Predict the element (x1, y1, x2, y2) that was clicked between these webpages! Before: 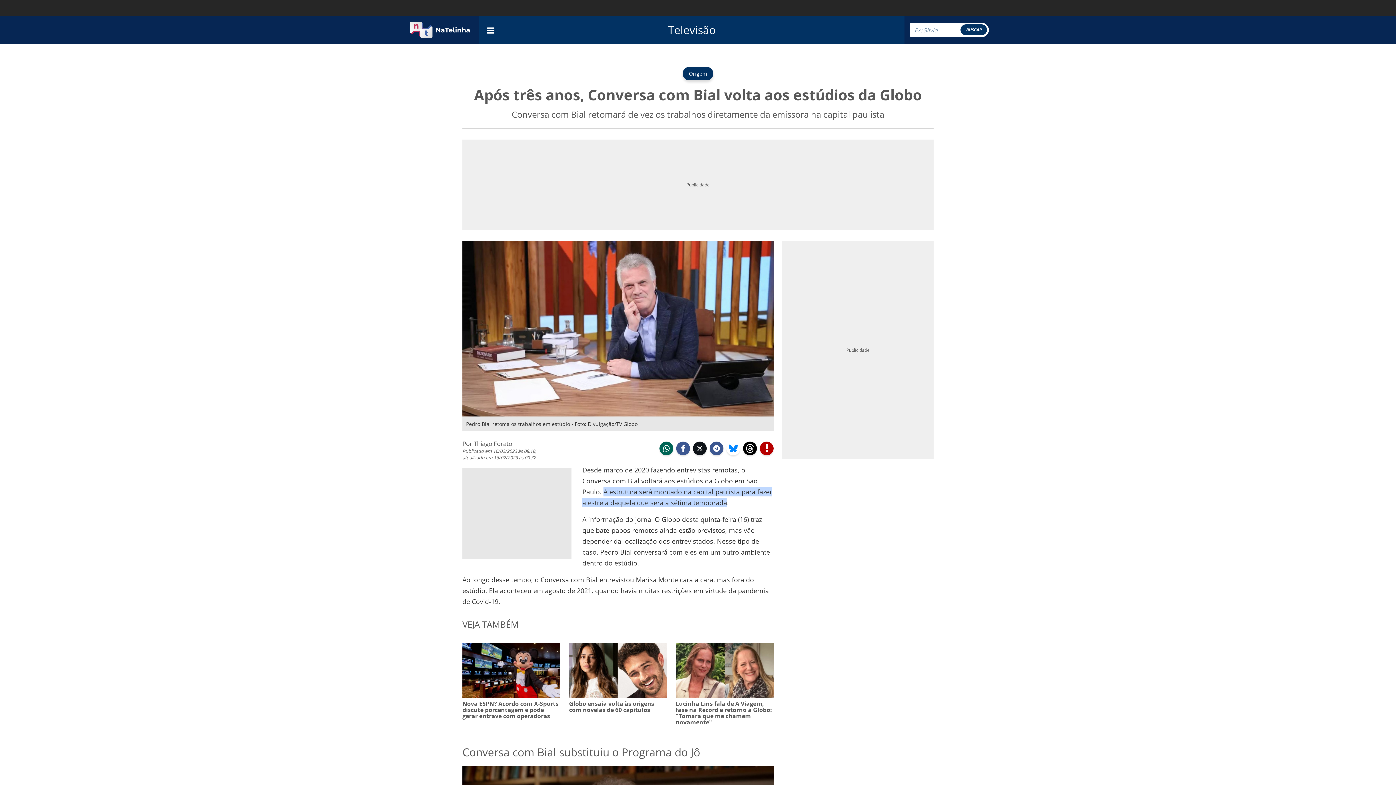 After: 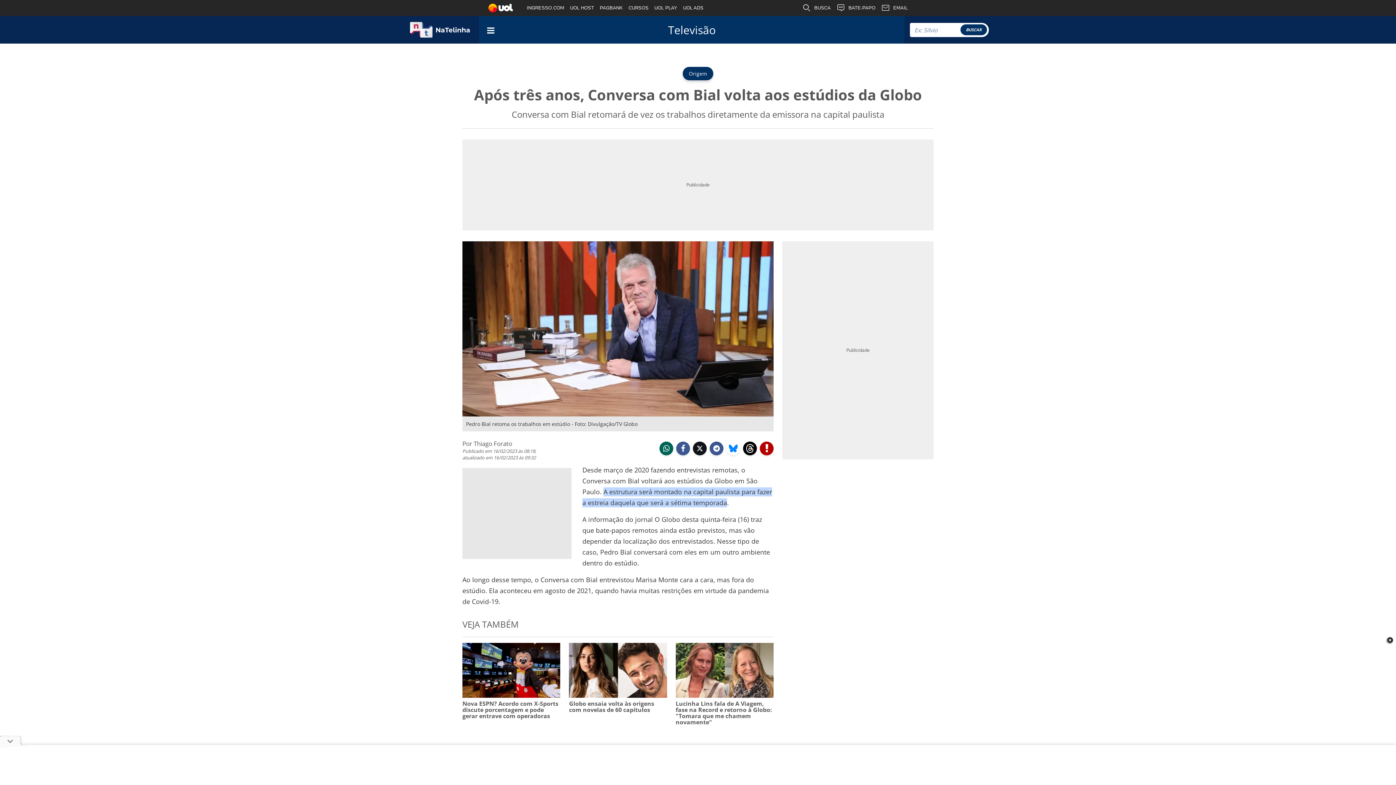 Action: label:  facebook bbox: (676, 441, 690, 455)